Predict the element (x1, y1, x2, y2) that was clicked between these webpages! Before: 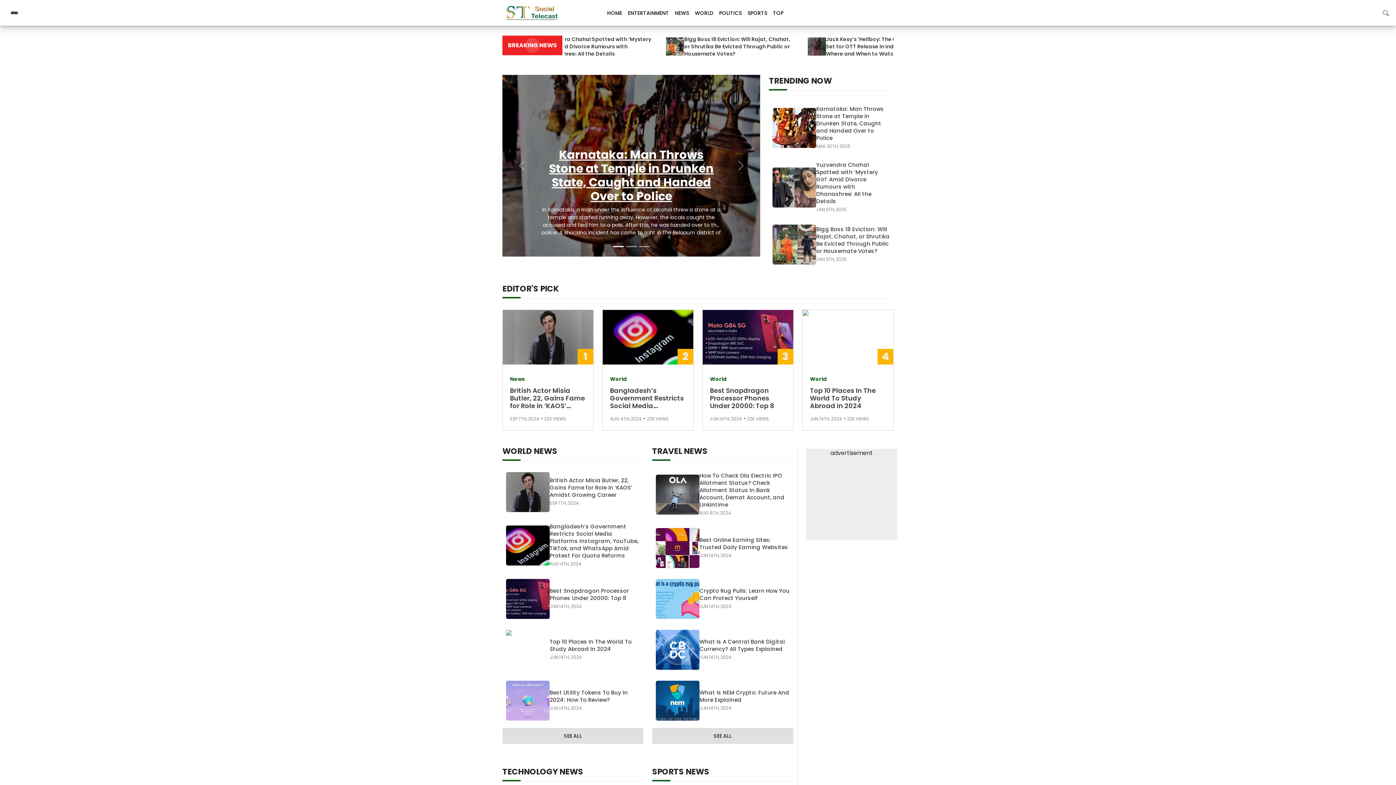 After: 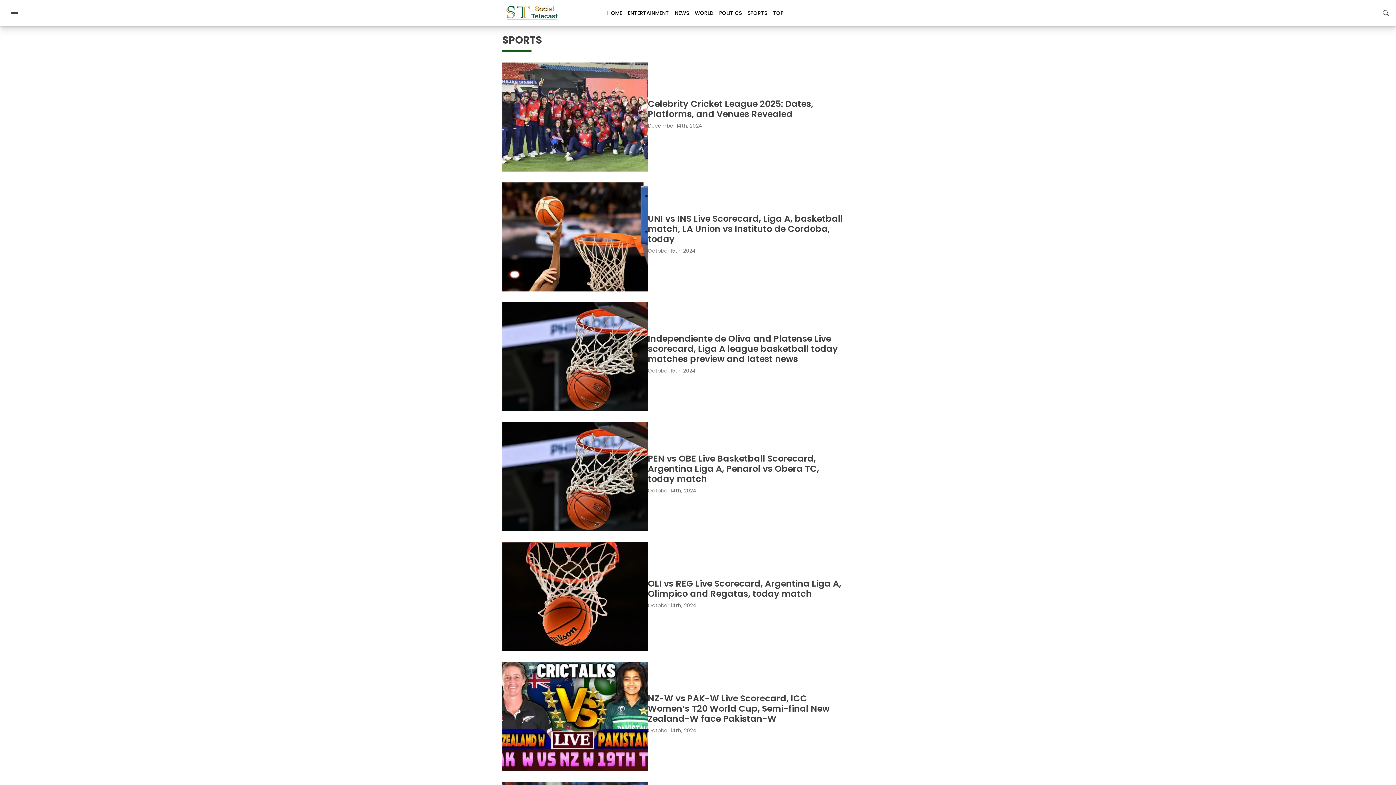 Action: label: SPORTS bbox: (744, 5, 770, 20)